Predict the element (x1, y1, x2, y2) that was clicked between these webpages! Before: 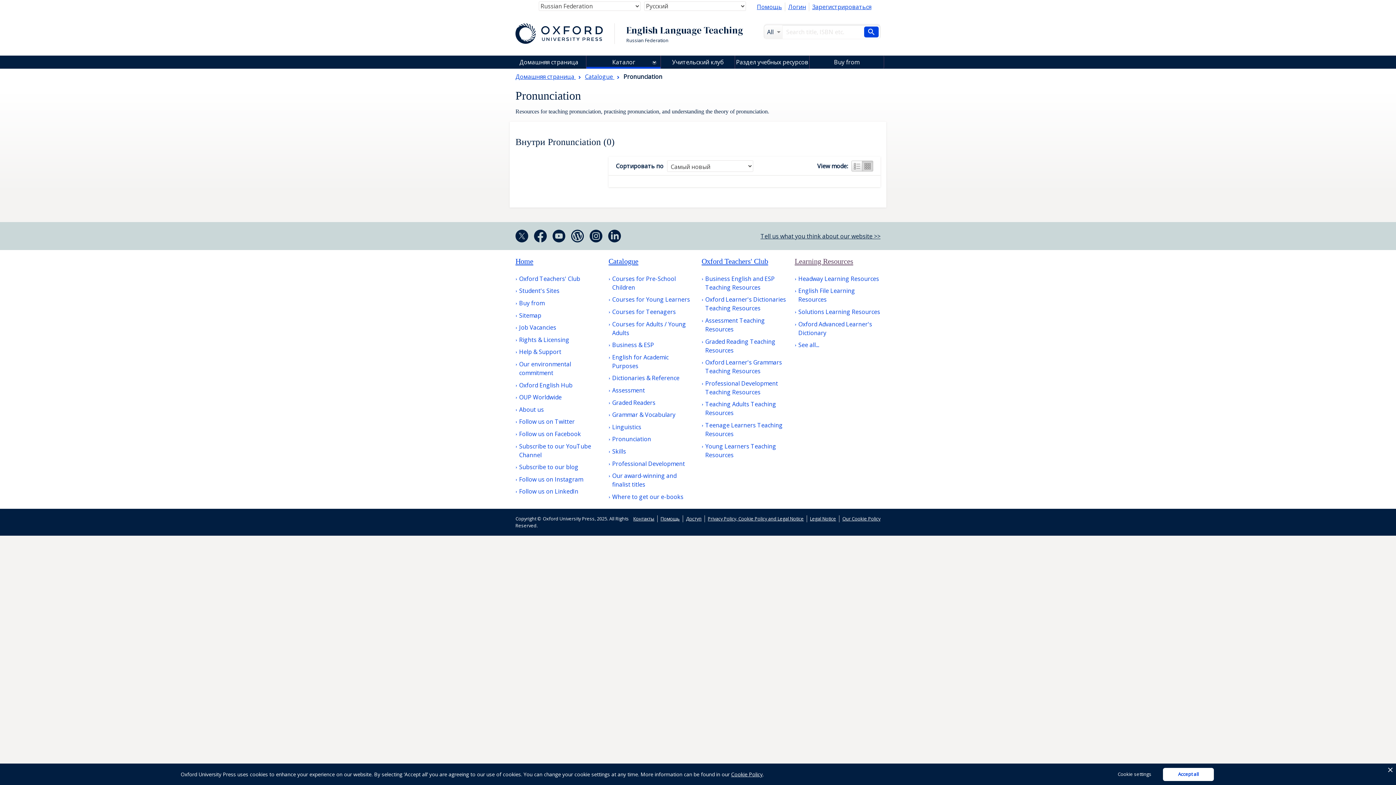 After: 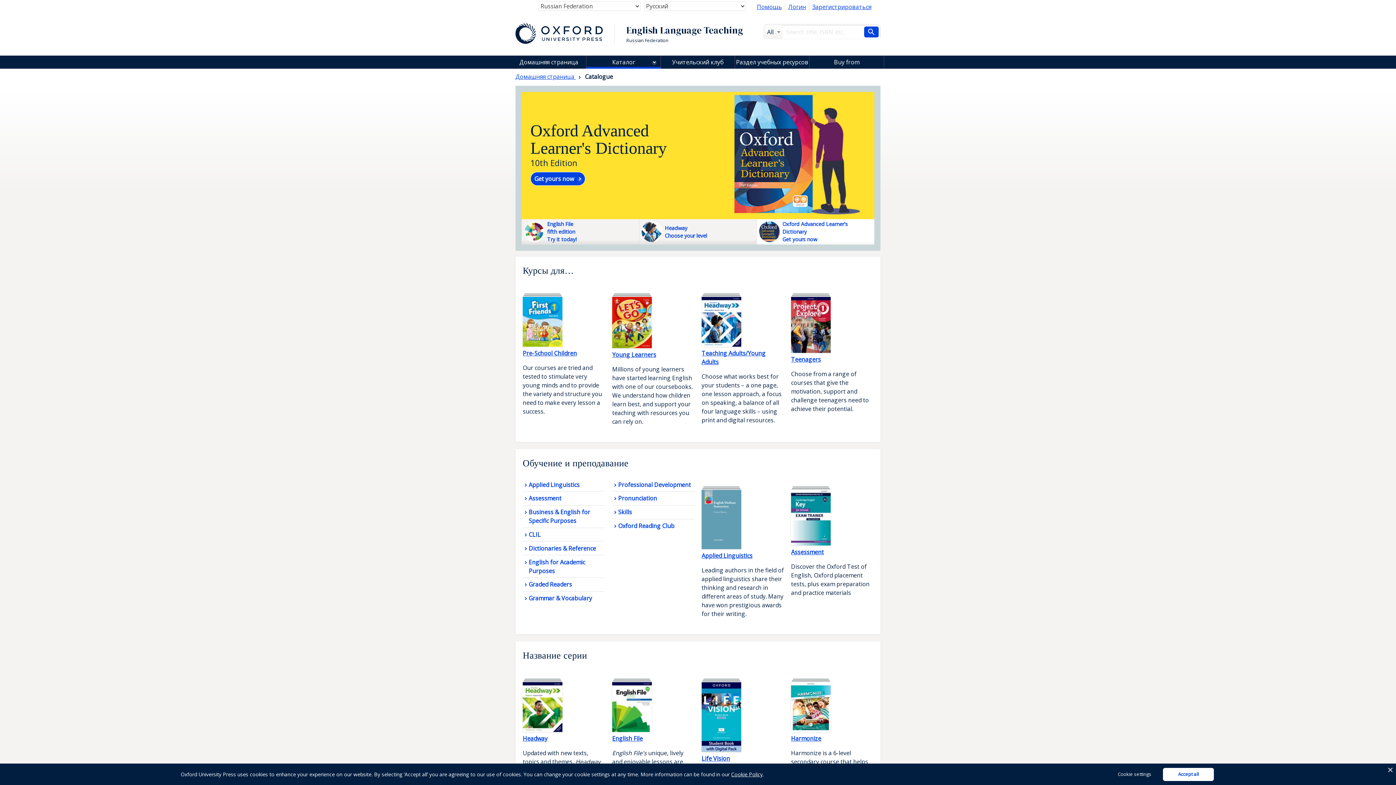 Action: label: Каталог bbox: (586, 73, 660, 86)